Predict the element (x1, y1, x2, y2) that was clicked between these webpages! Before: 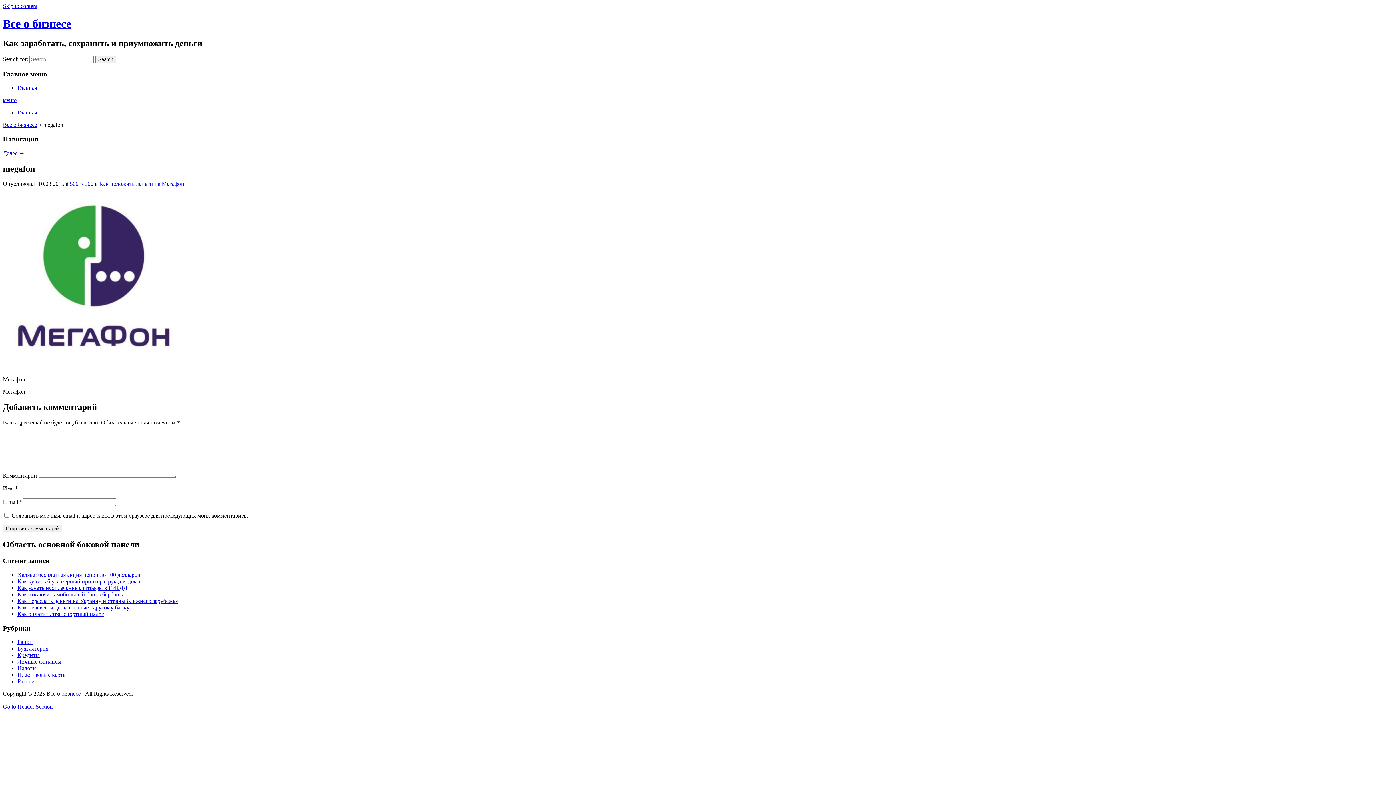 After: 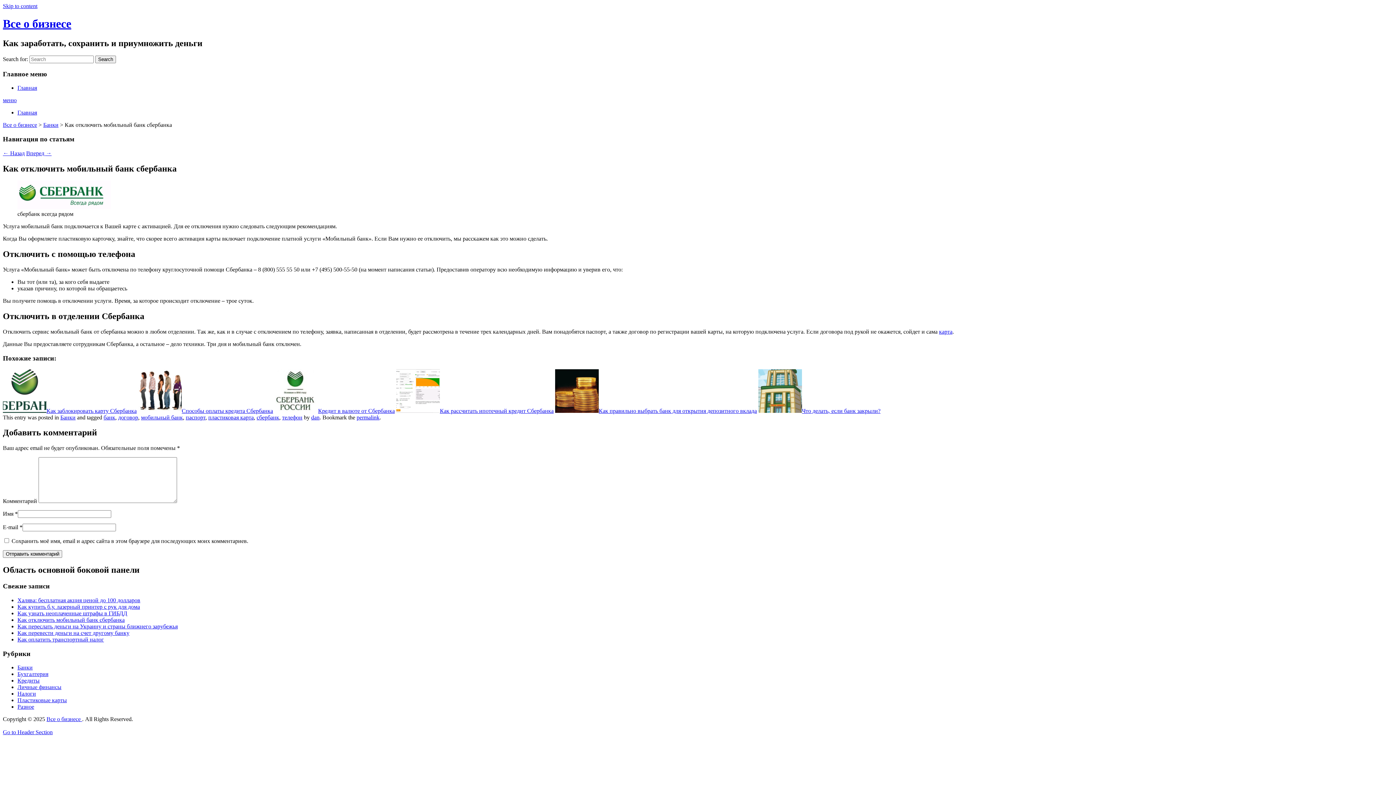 Action: bbox: (17, 591, 124, 597) label: Как отключить мобильный банк сбербанка